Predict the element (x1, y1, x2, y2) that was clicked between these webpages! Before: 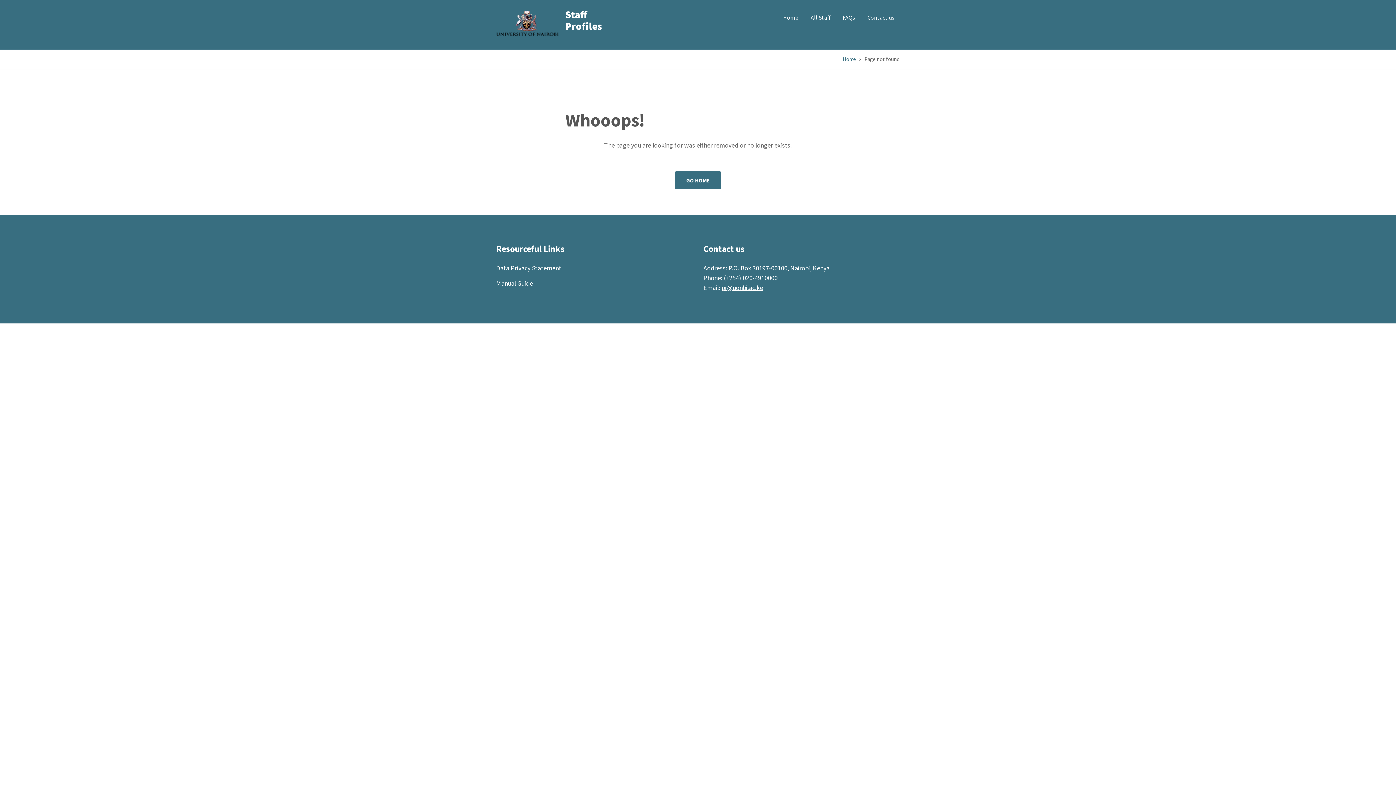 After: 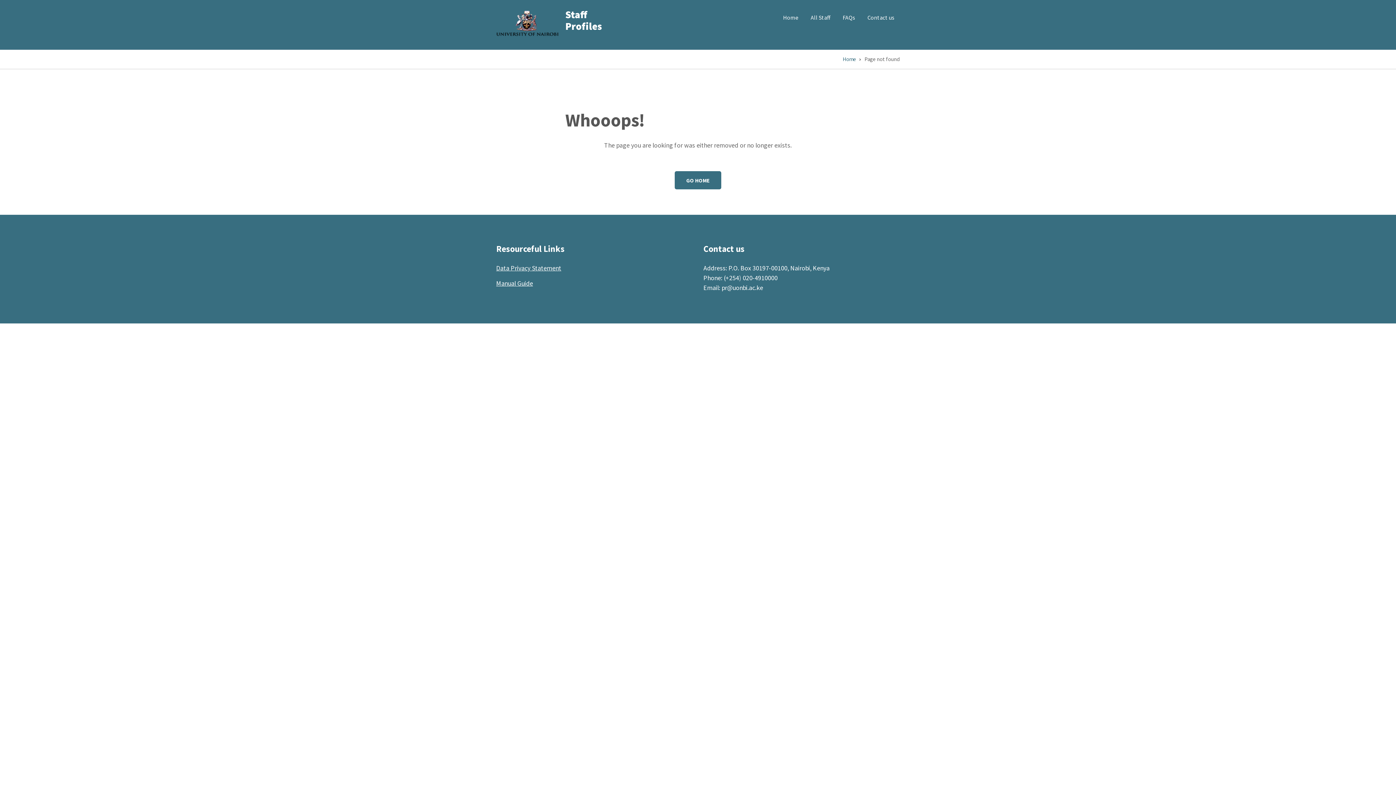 Action: bbox: (721, 283, 763, 292) label: pr@uonbi.ac.ke